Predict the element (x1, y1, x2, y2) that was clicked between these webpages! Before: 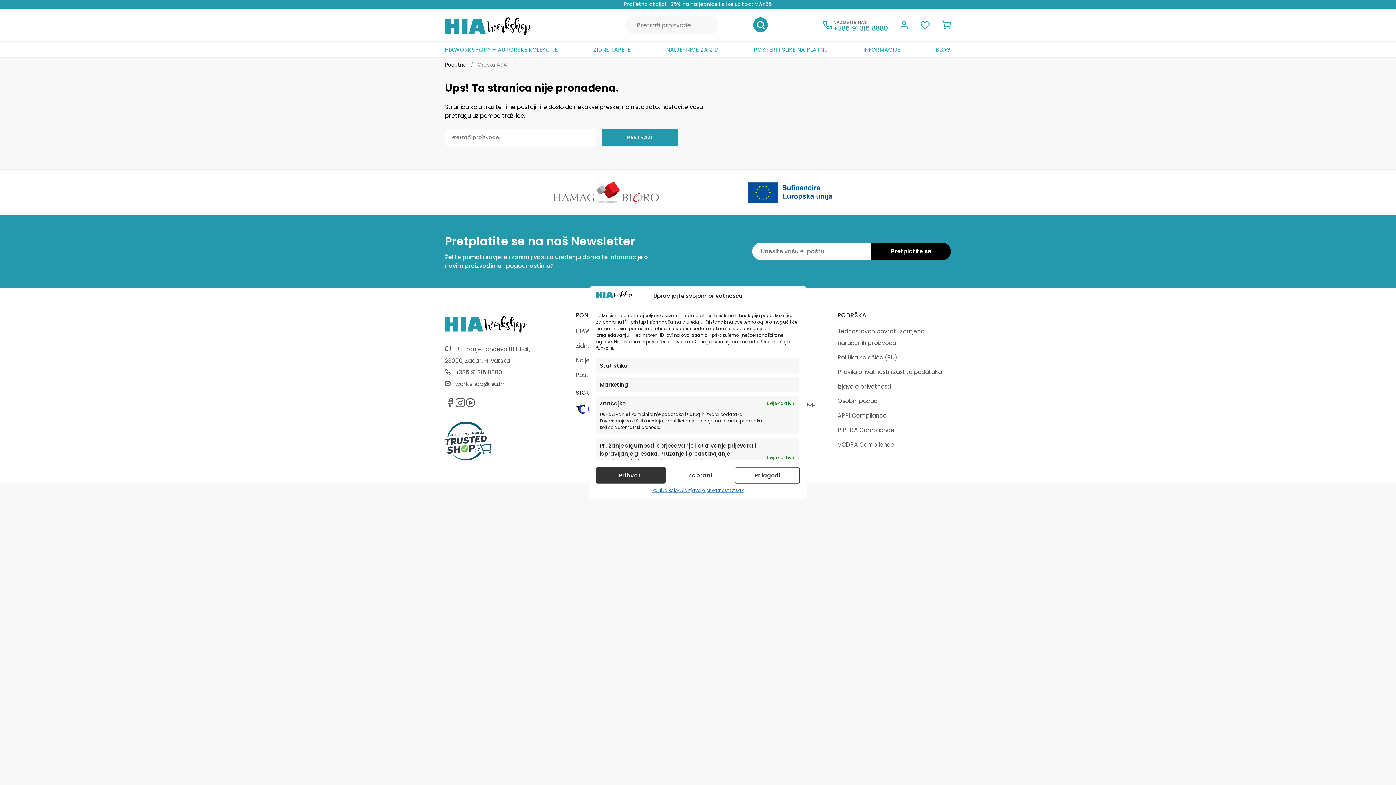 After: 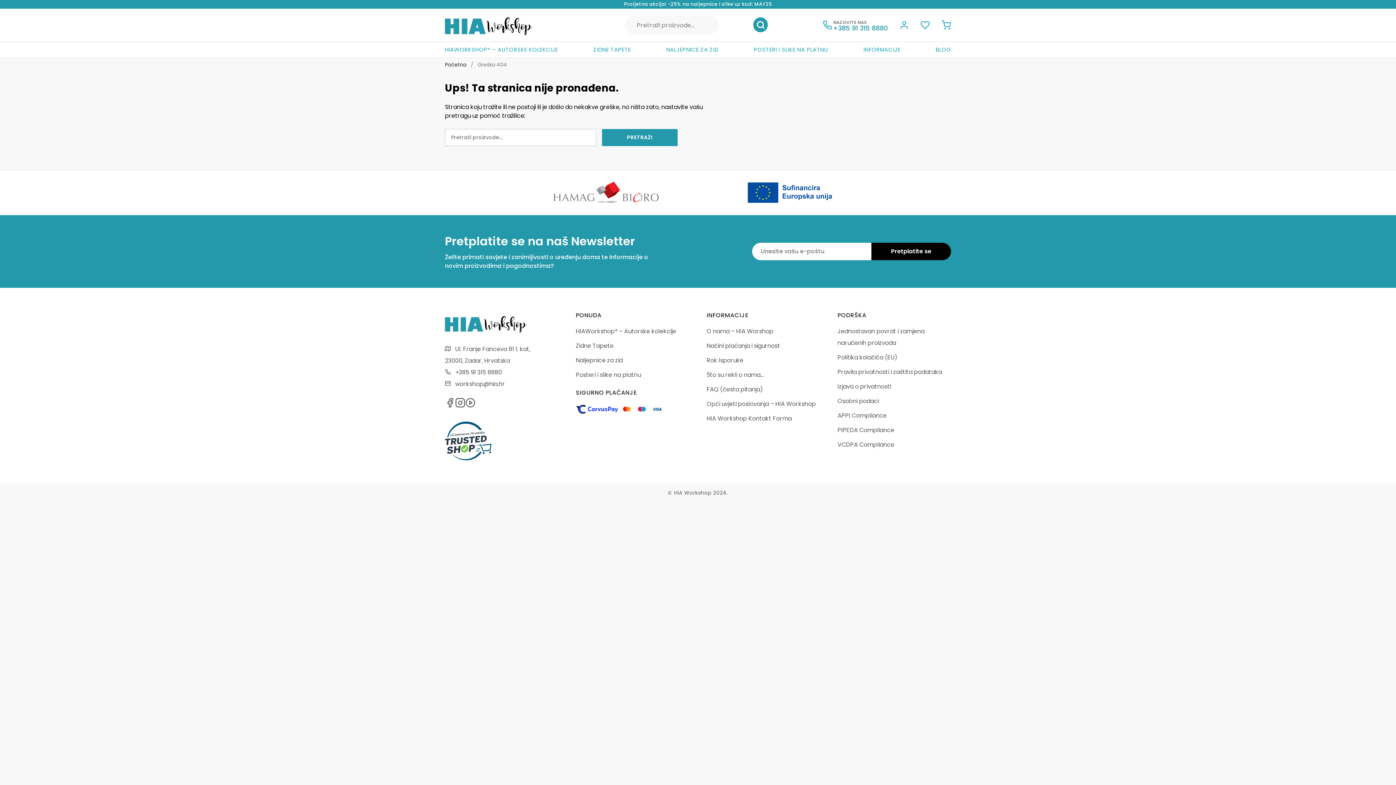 Action: label: Zabrani bbox: (665, 467, 735, 483)